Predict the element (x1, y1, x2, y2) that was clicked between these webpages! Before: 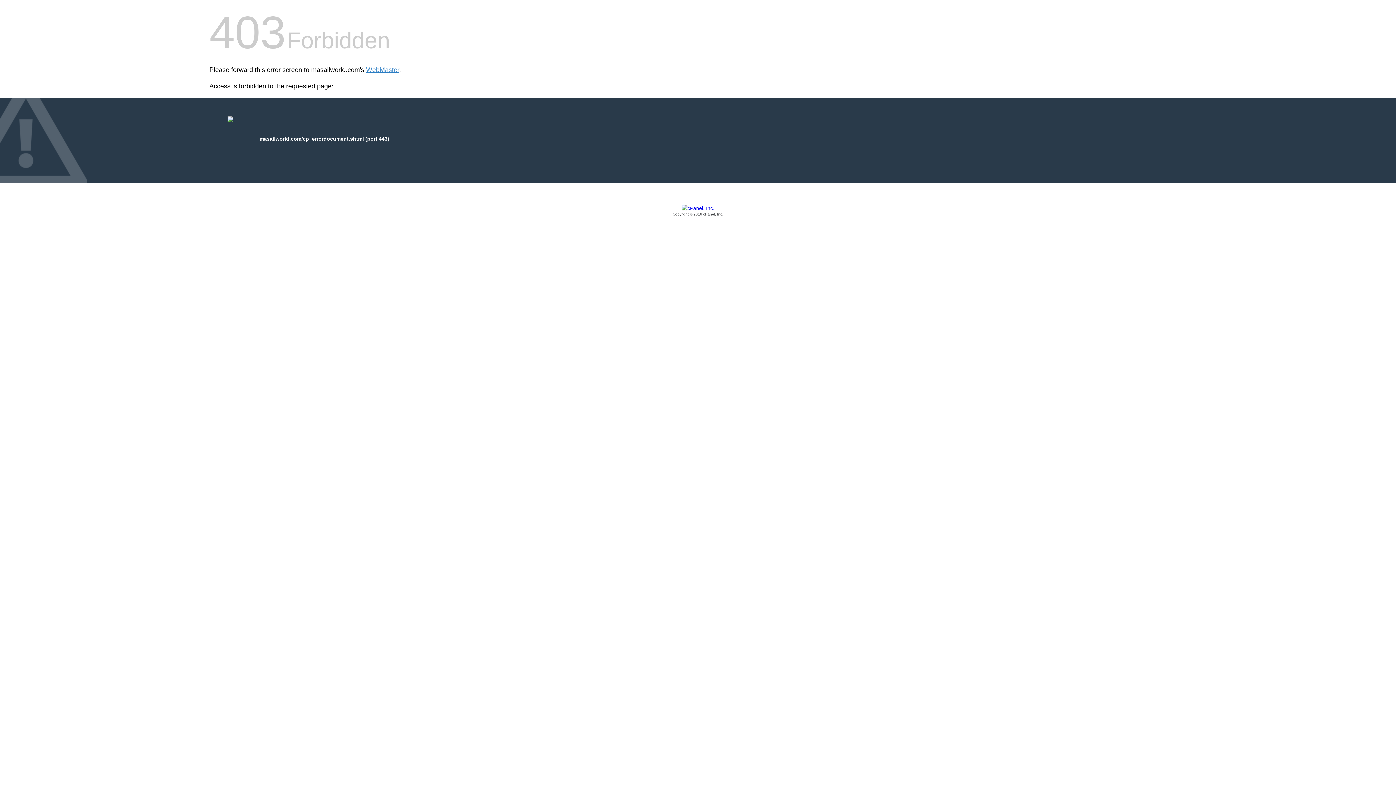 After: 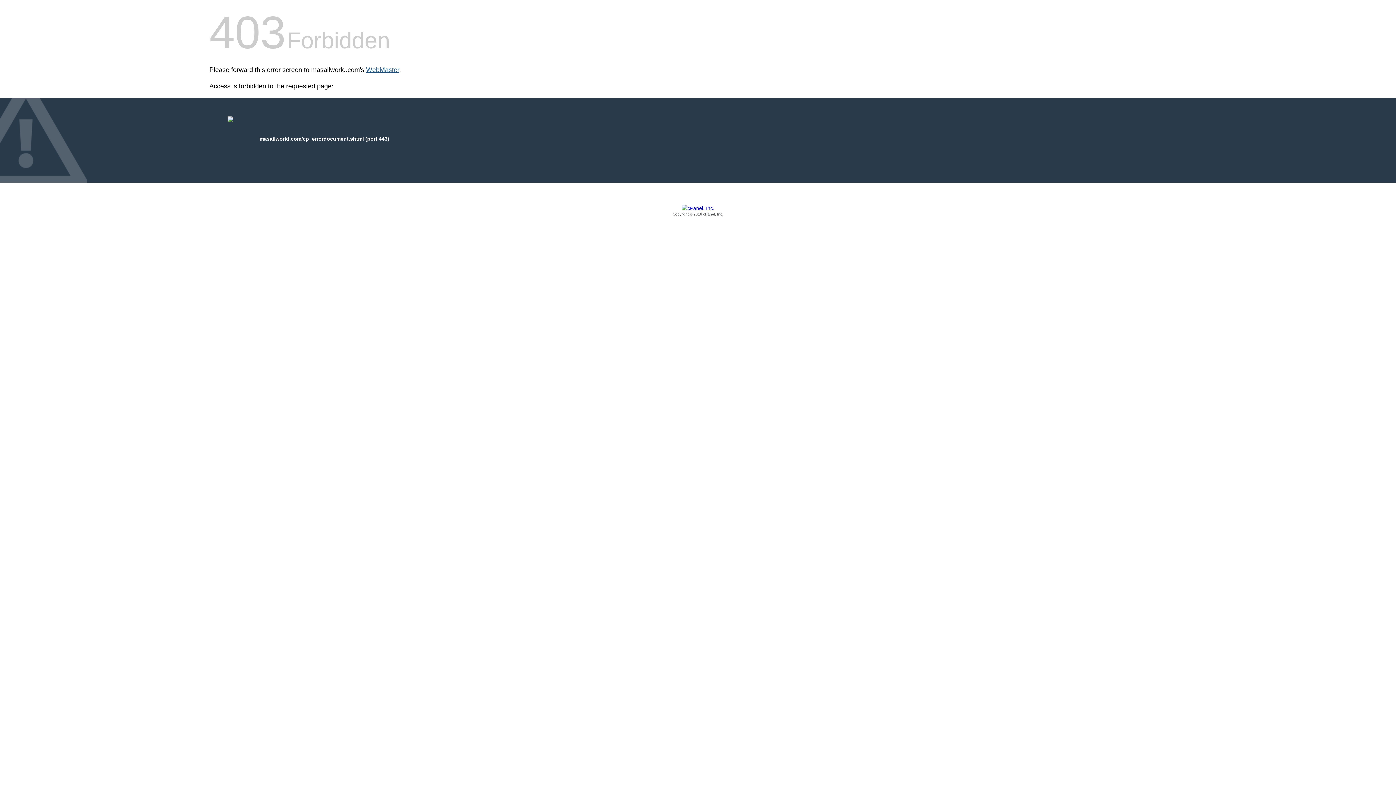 Action: bbox: (366, 66, 399, 73) label: WebMaster